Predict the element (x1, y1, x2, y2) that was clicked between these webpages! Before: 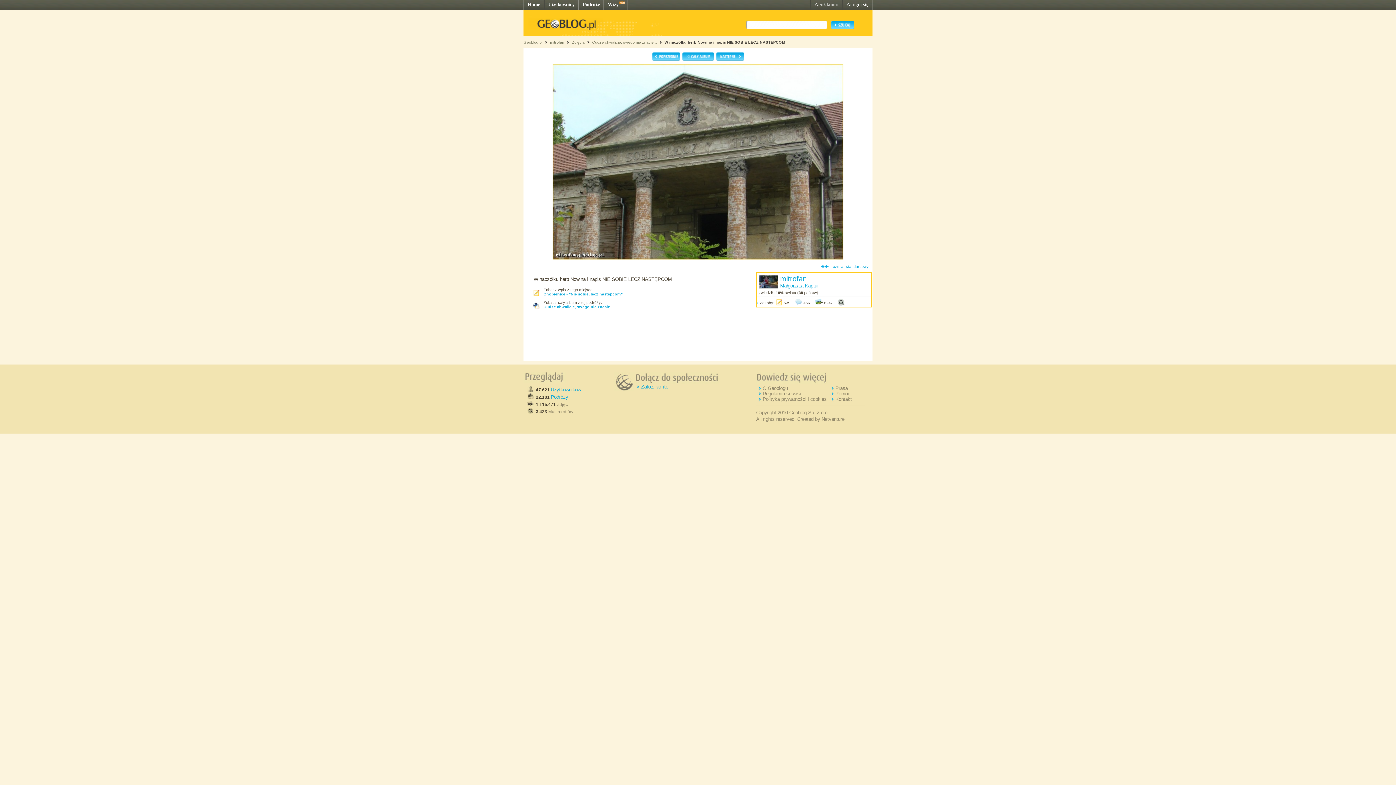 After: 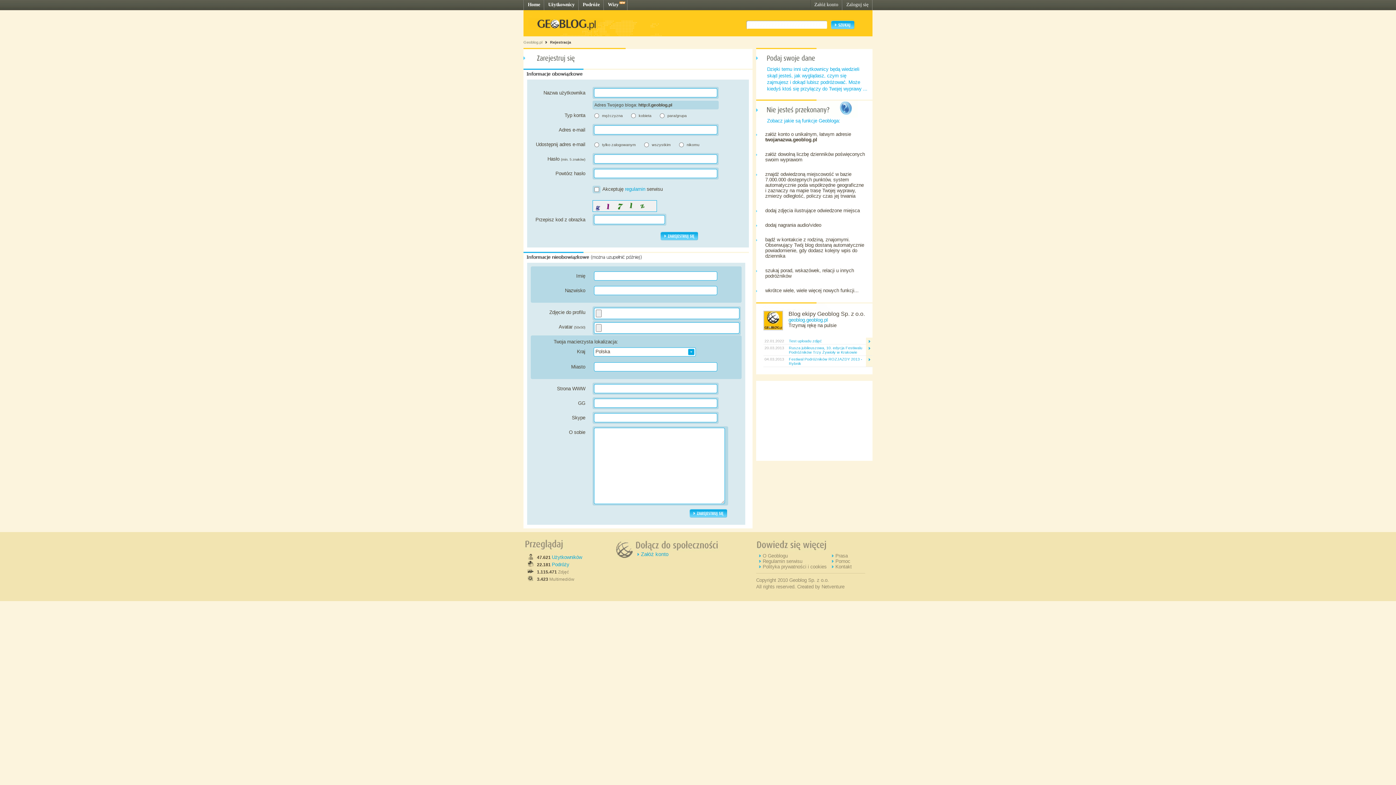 Action: bbox: (641, 384, 668, 389) label: Załóż konto